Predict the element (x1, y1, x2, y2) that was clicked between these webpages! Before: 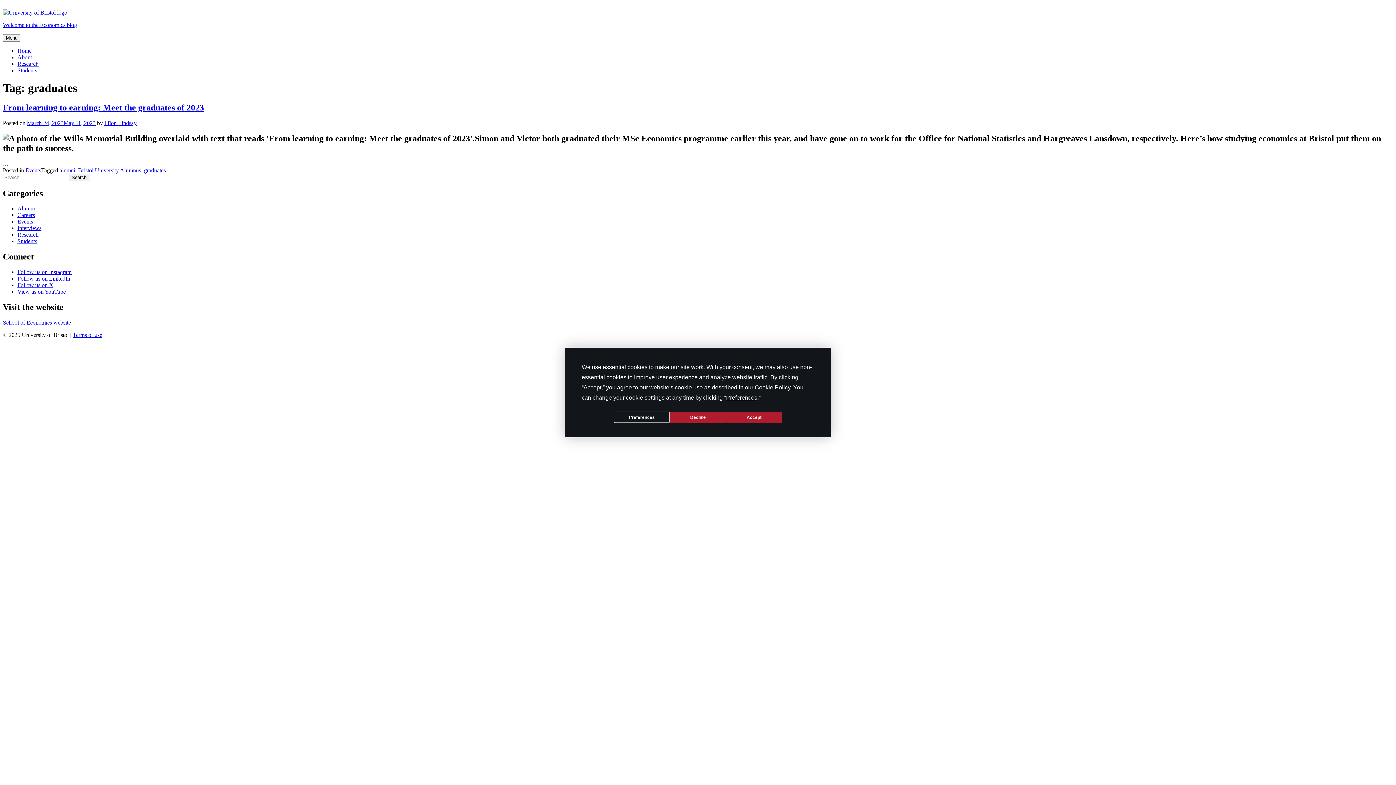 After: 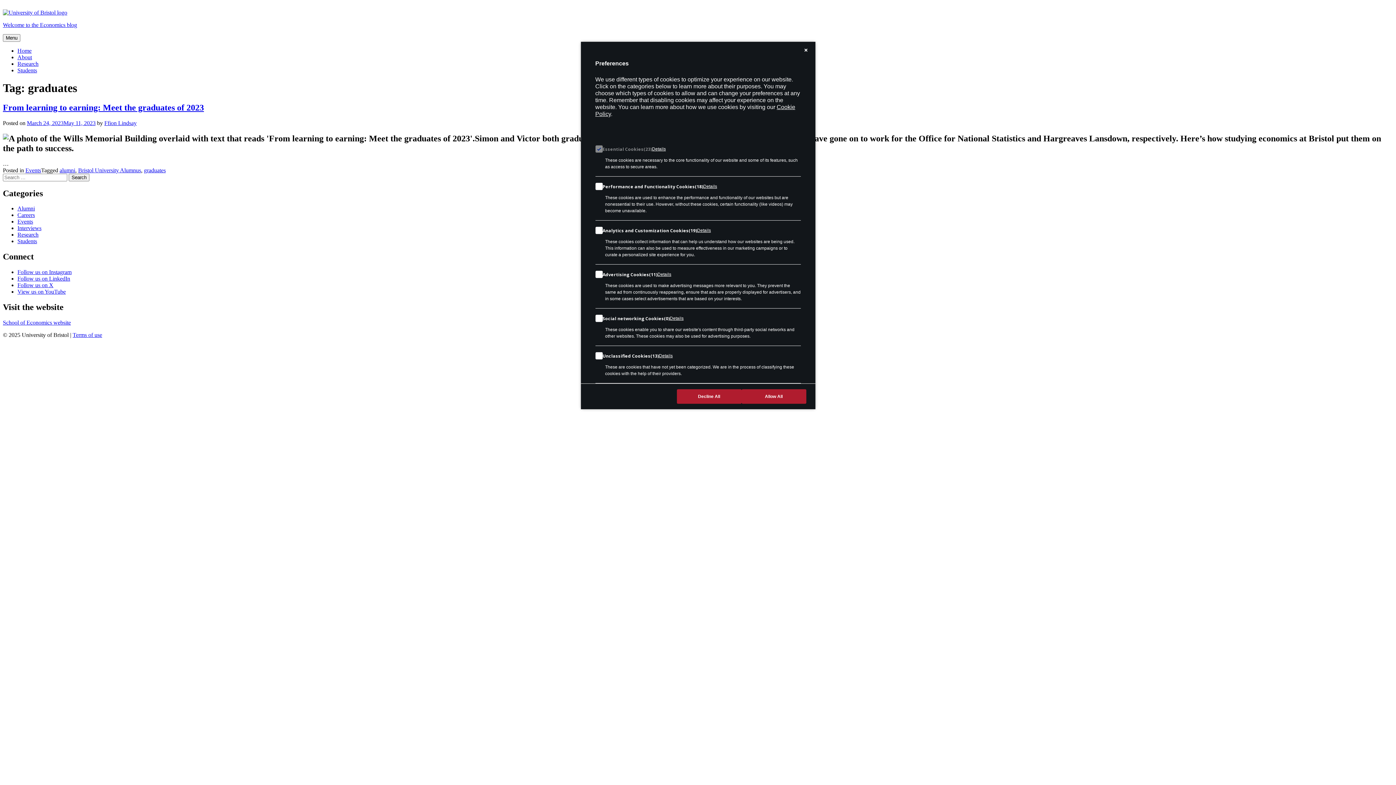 Action: label: Preferences bbox: (726, 394, 757, 400)